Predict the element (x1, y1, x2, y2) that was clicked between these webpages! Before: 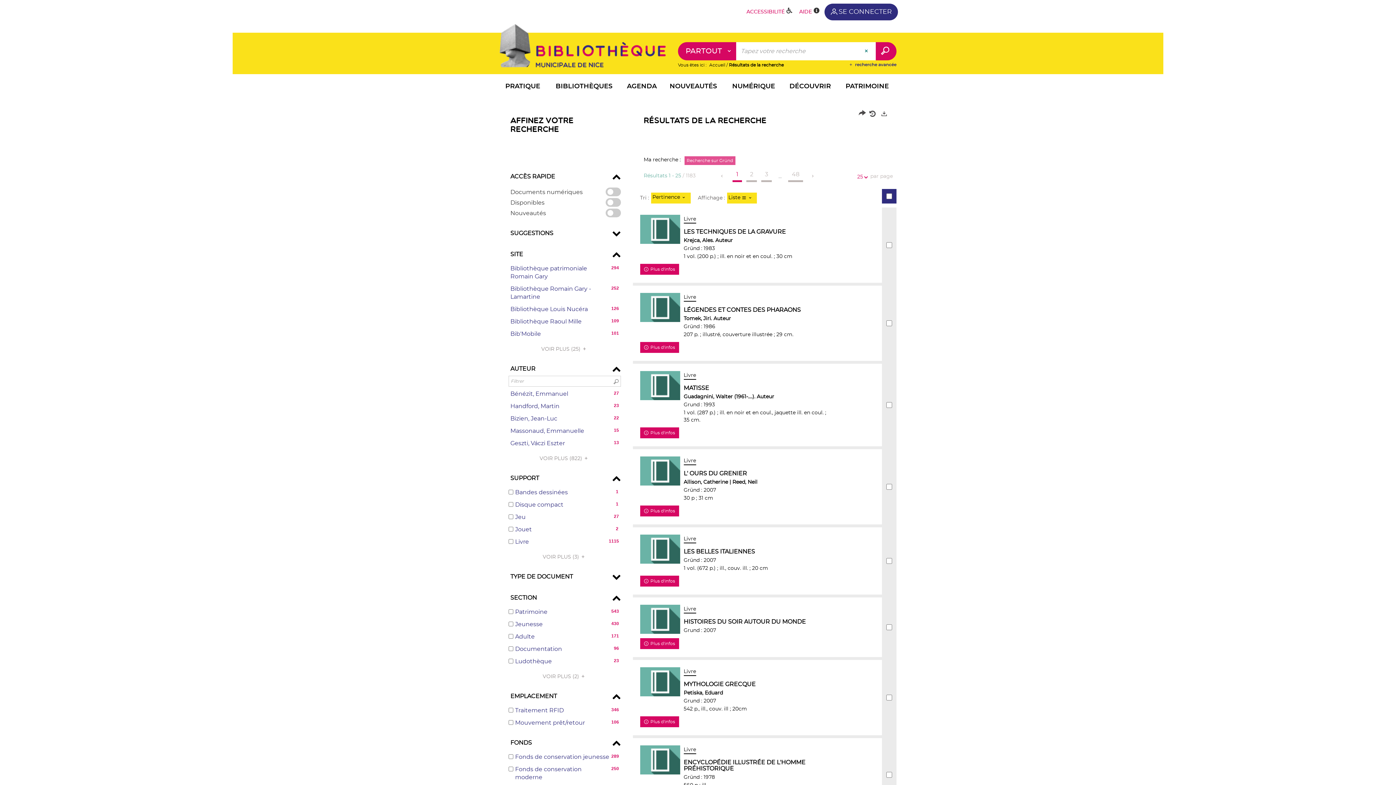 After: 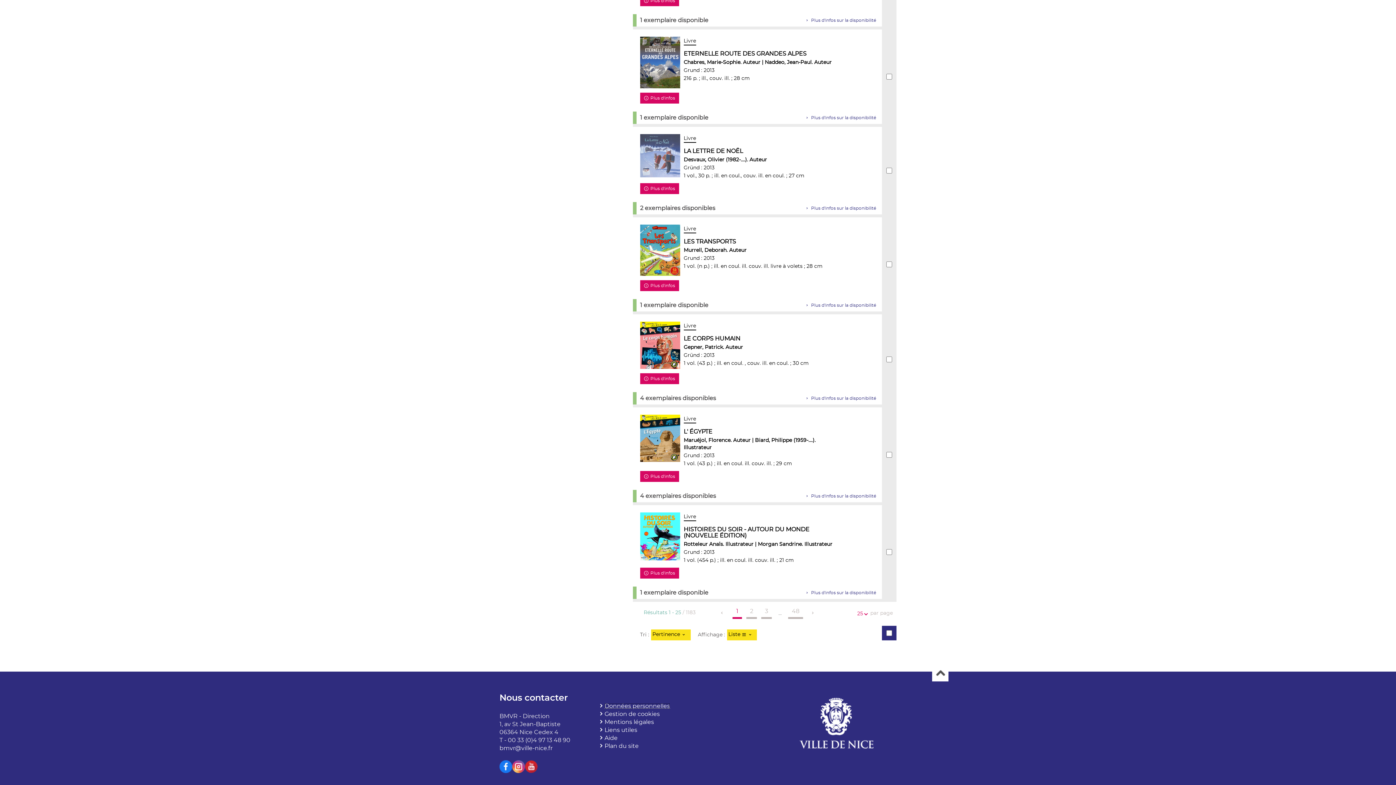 Action: bbox: (604, 280, 670, 286) label: Données personnelles